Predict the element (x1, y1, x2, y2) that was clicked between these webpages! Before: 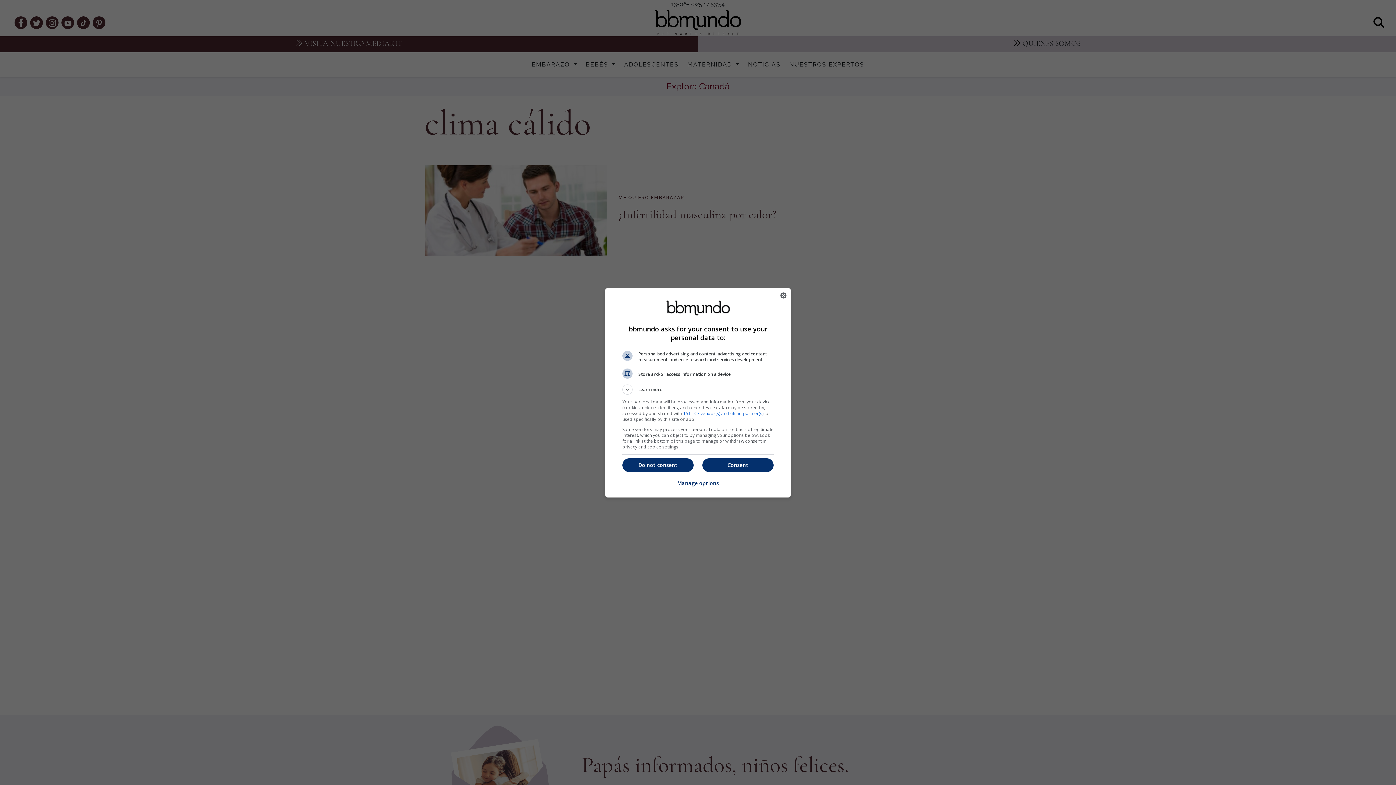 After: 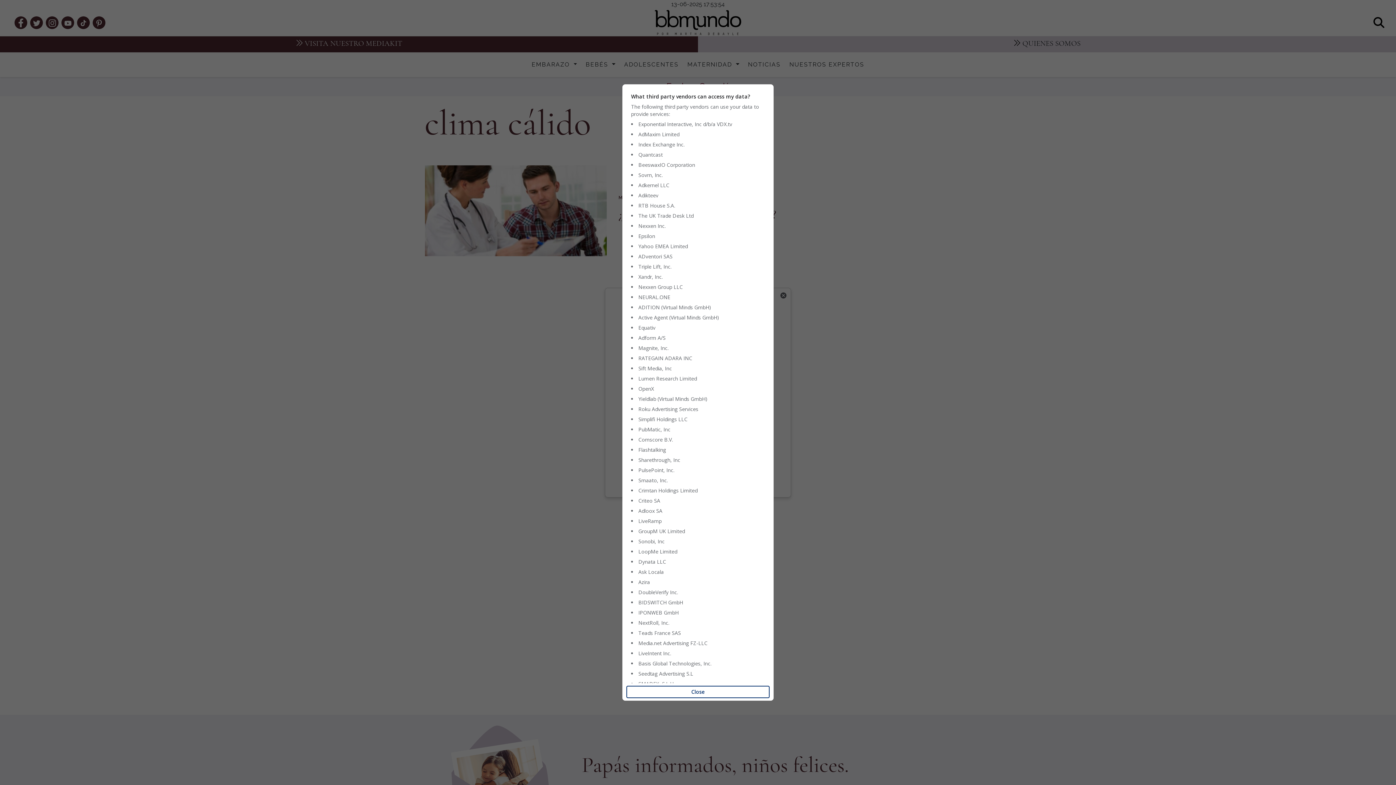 Action: bbox: (683, 410, 763, 416) label: 151 TCF vendor(s) and 66 ad partner(s)